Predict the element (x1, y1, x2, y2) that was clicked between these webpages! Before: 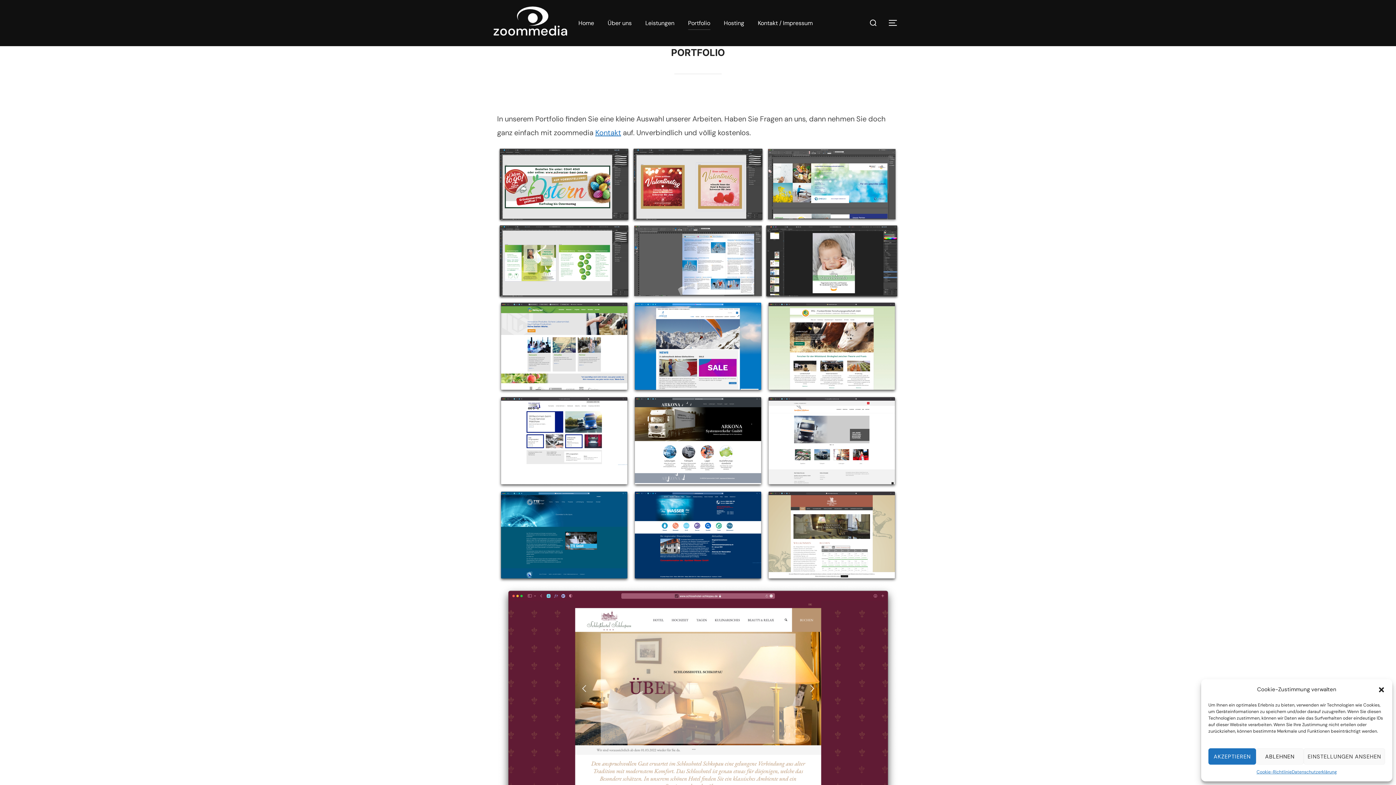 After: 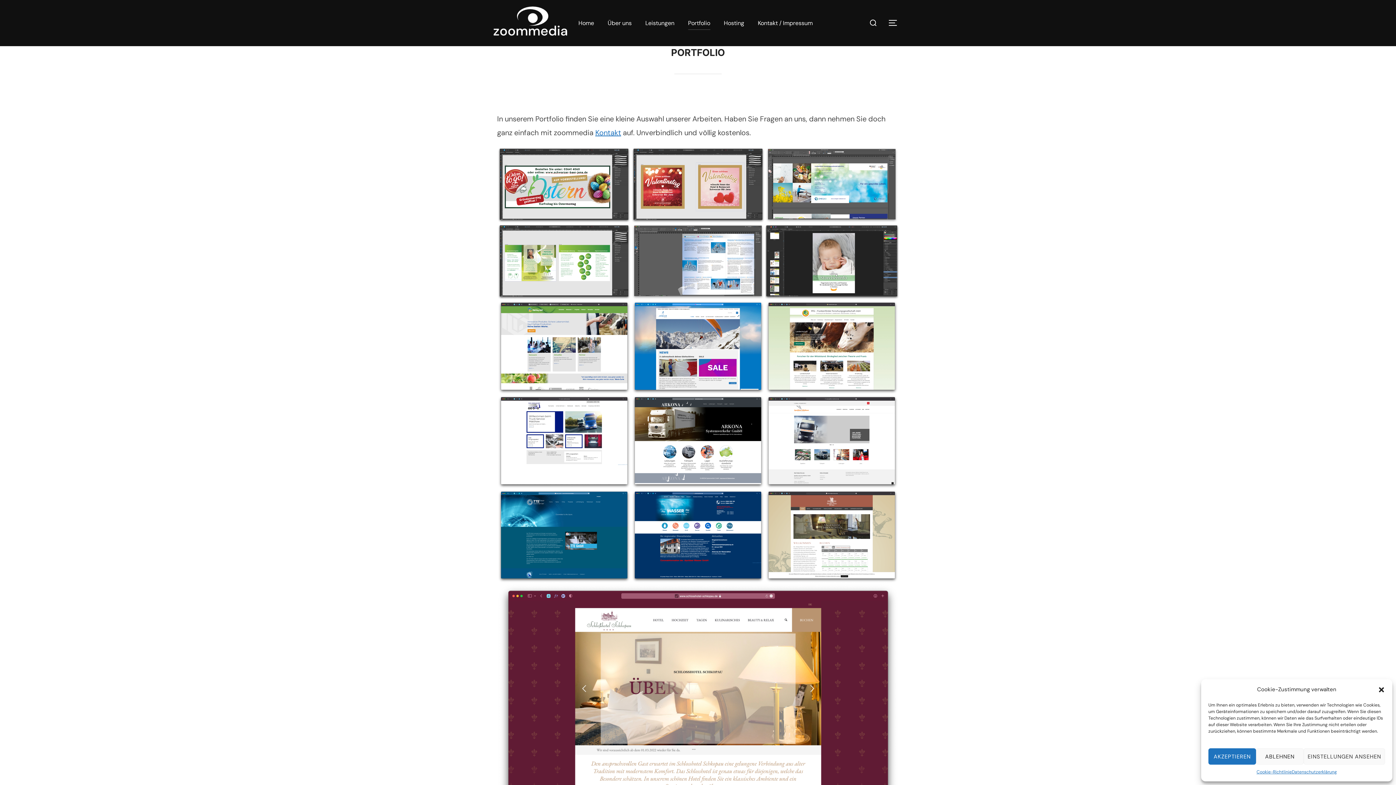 Action: label: Portfolio bbox: (688, 16, 710, 29)